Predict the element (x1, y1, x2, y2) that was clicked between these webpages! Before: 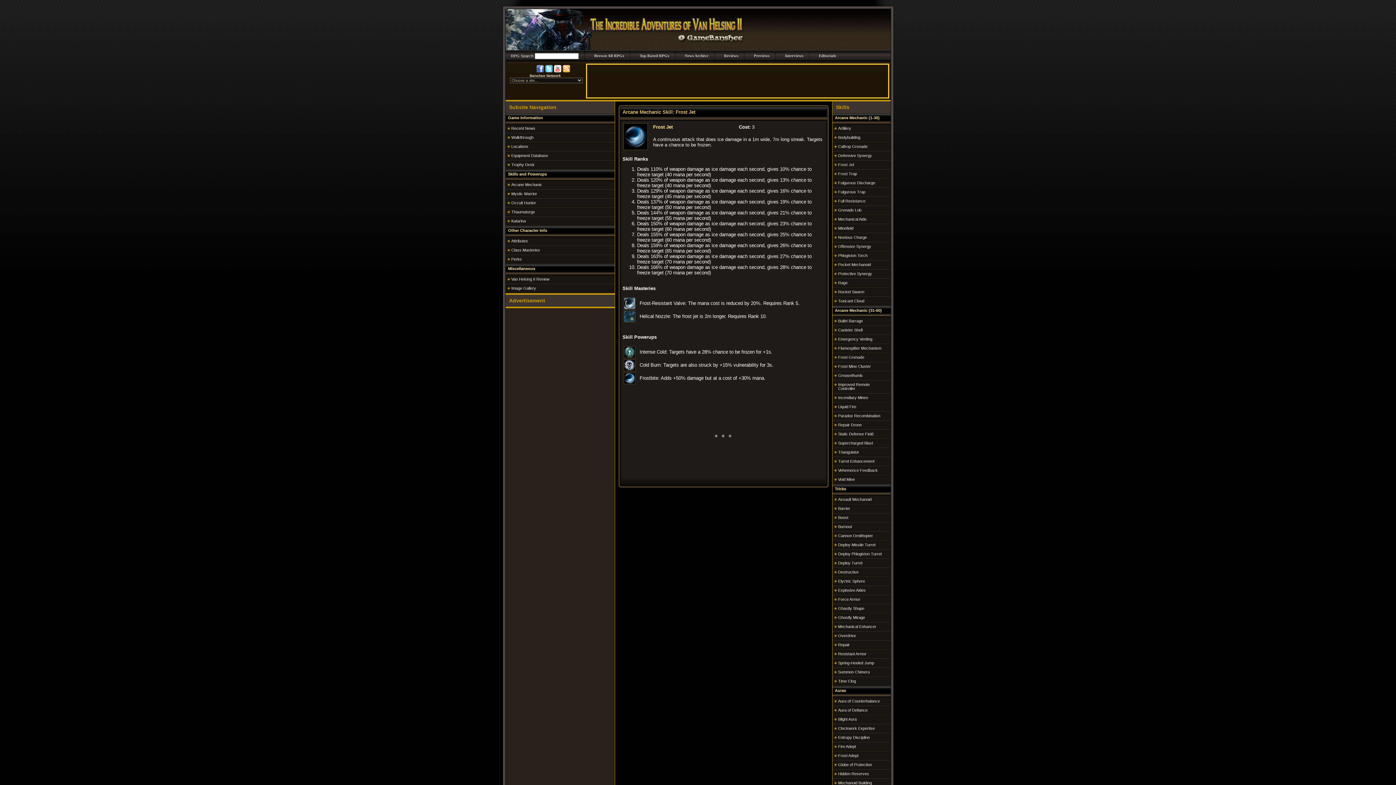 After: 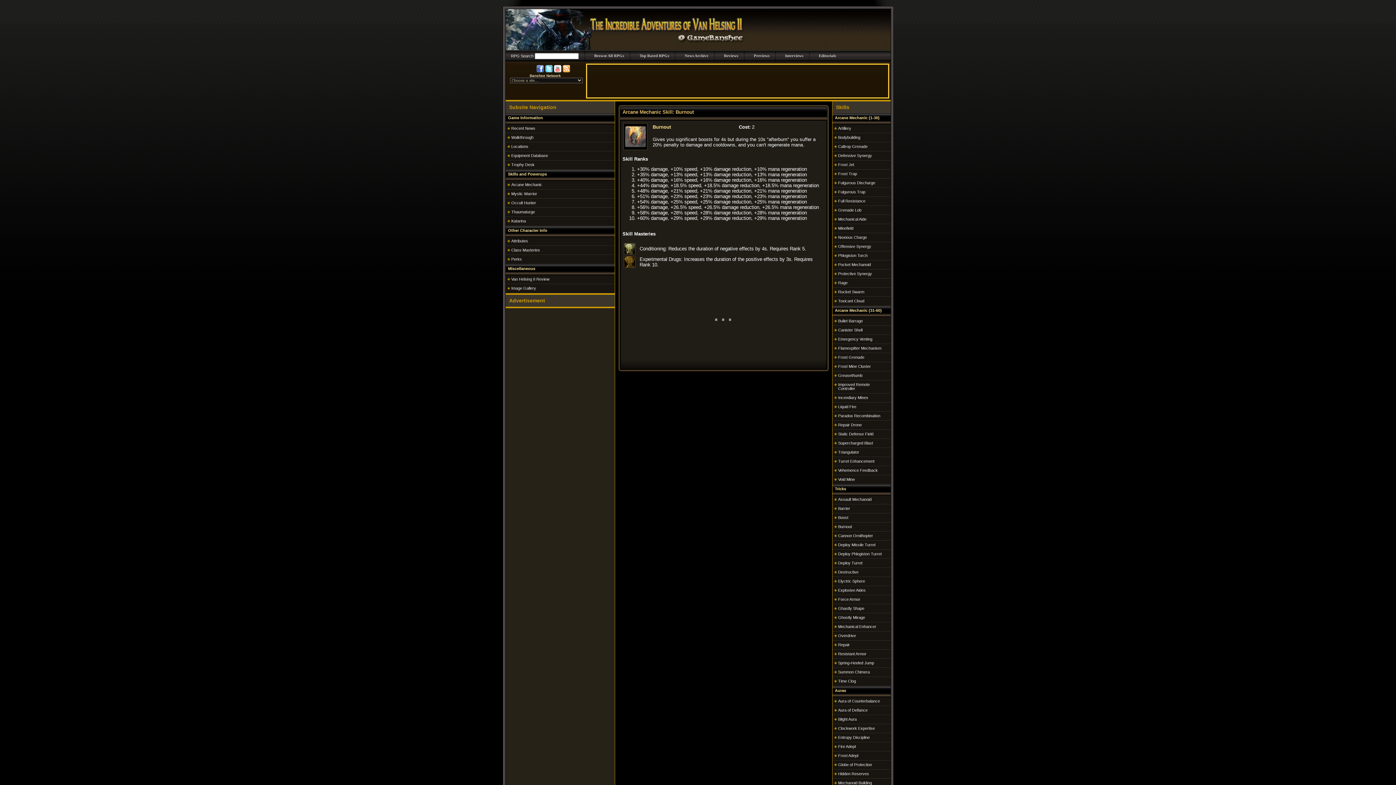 Action: label: Burnout bbox: (838, 524, 852, 529)